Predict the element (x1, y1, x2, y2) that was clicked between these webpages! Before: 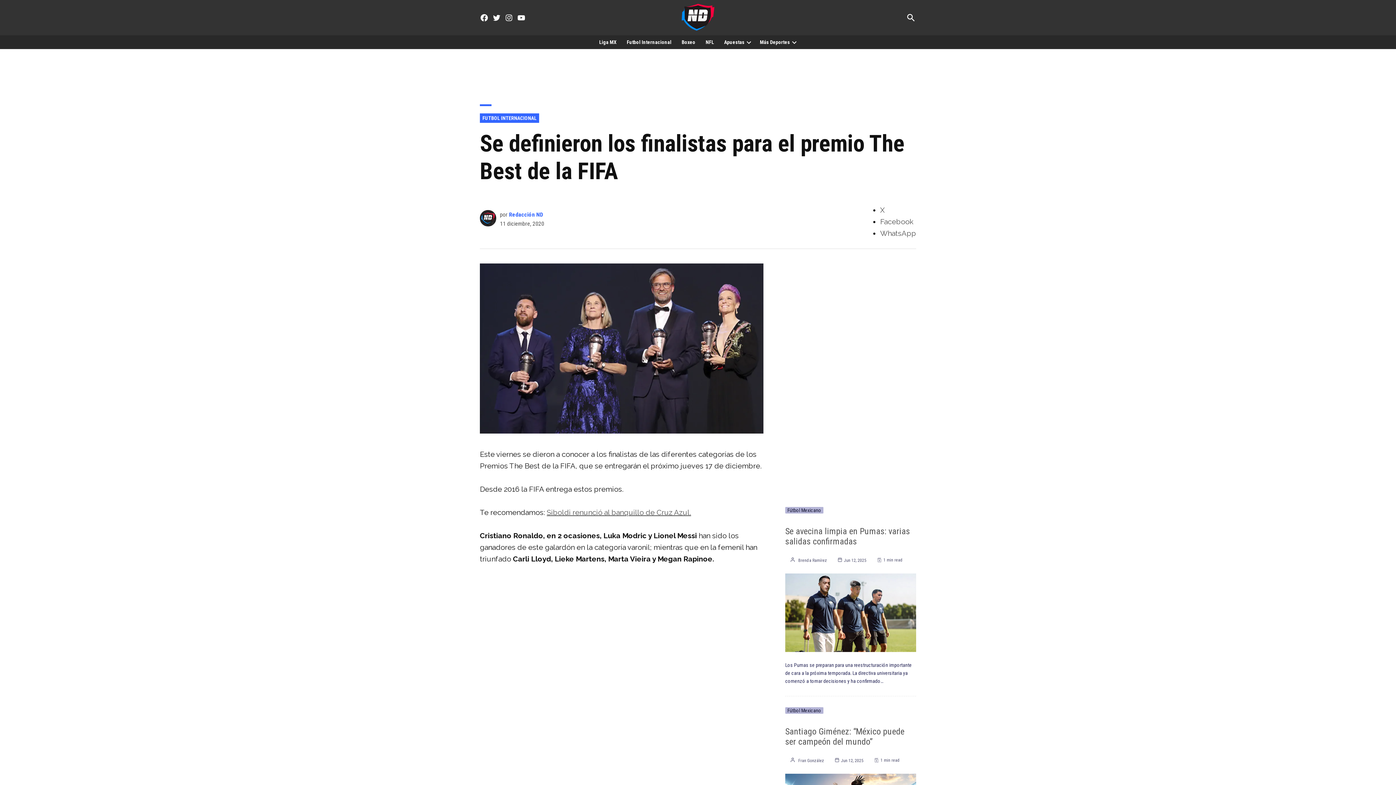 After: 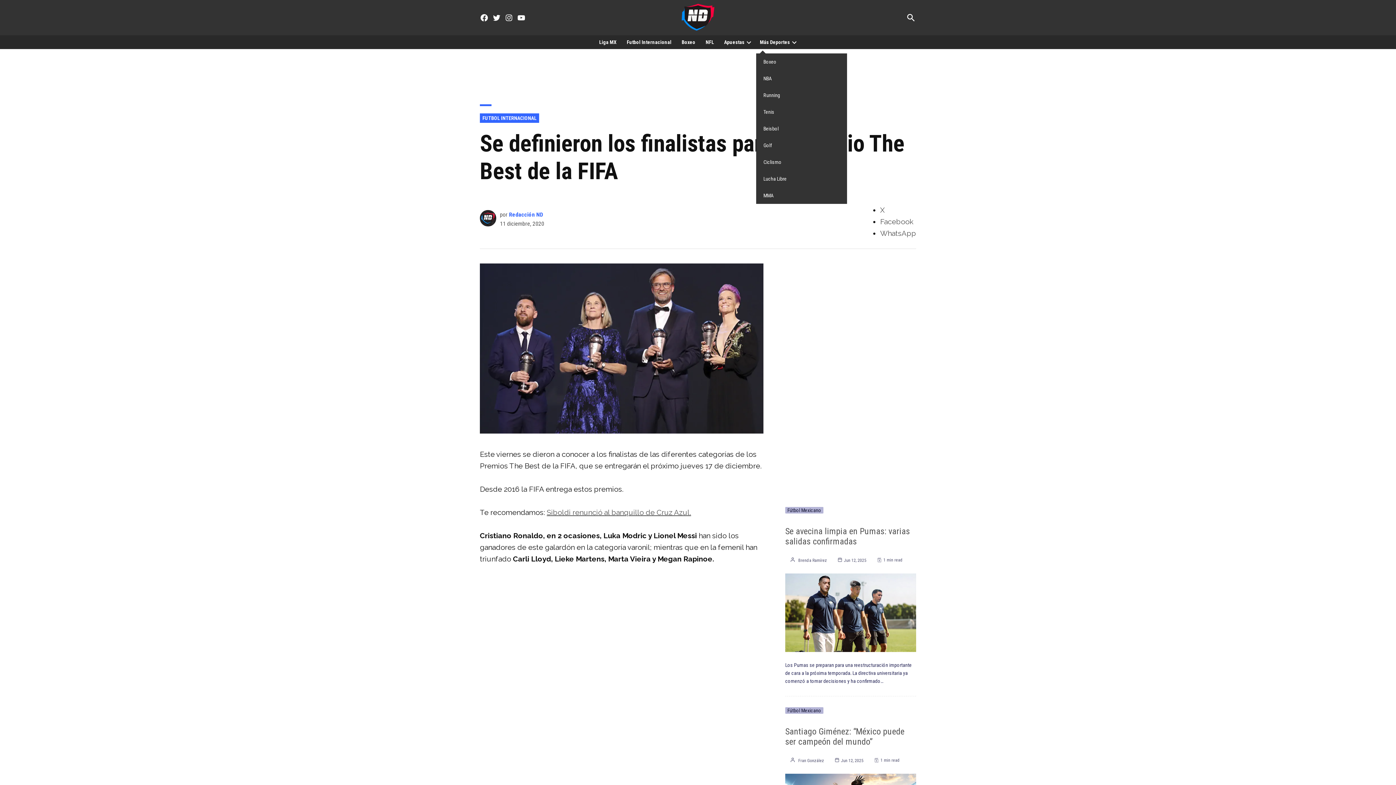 Action: bbox: (790, 38, 798, 45)